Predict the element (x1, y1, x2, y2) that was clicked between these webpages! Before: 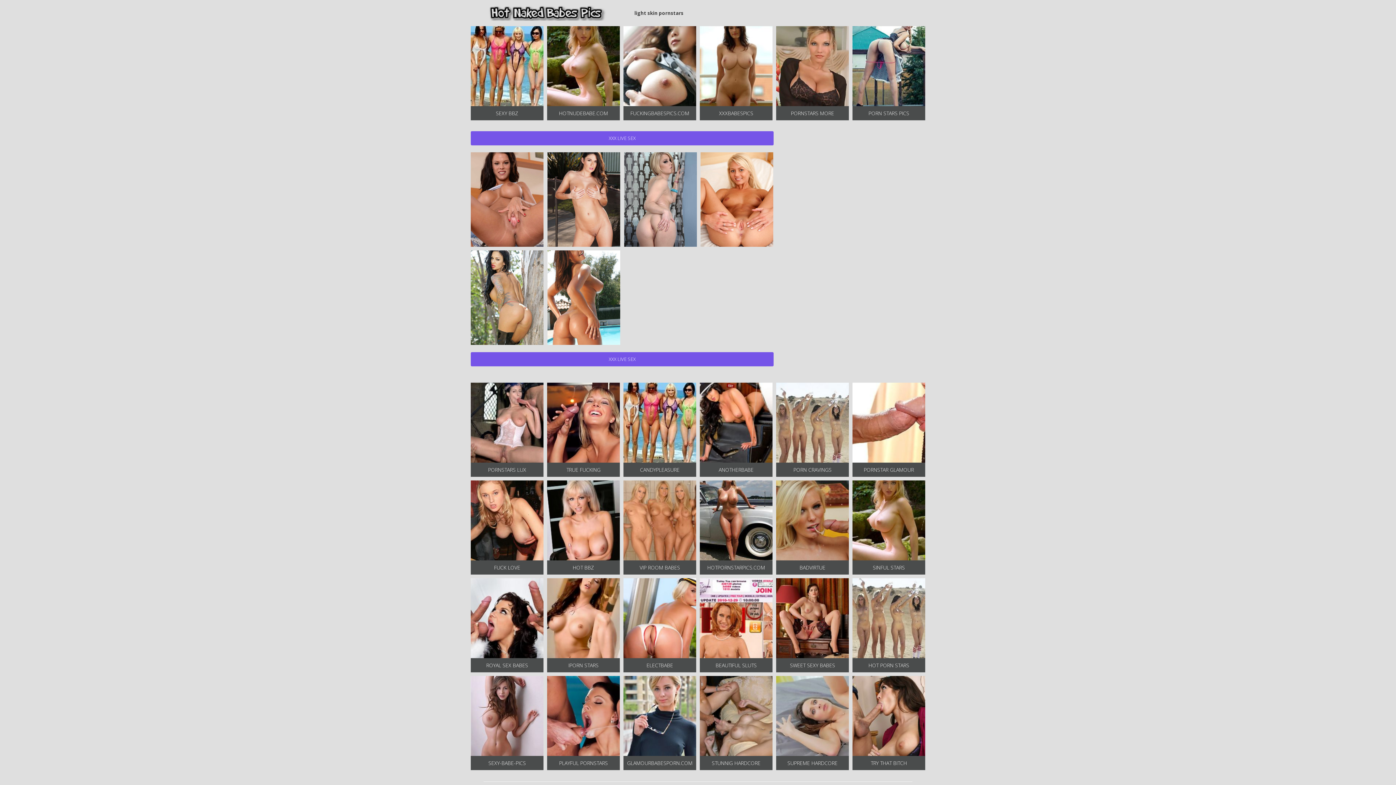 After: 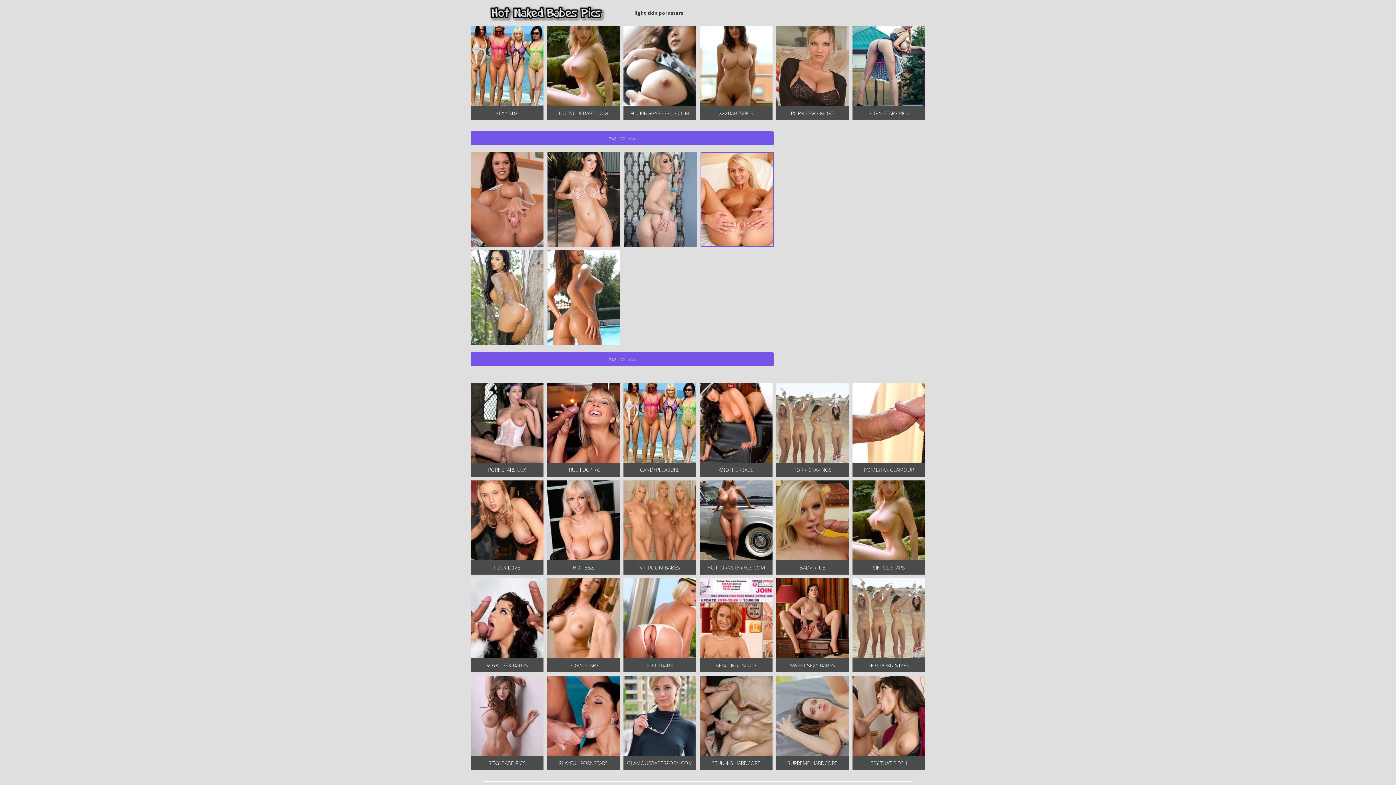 Action: bbox: (700, 152, 773, 246)